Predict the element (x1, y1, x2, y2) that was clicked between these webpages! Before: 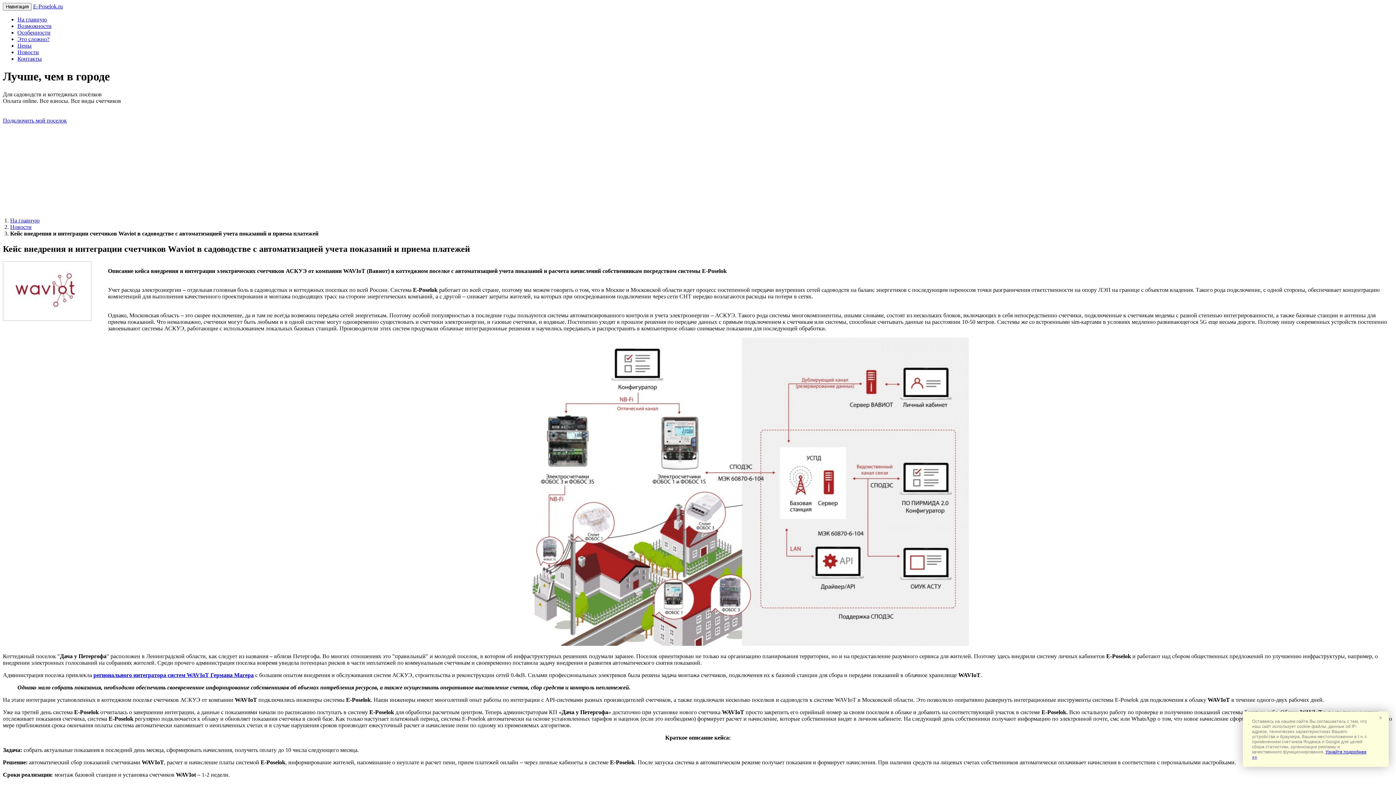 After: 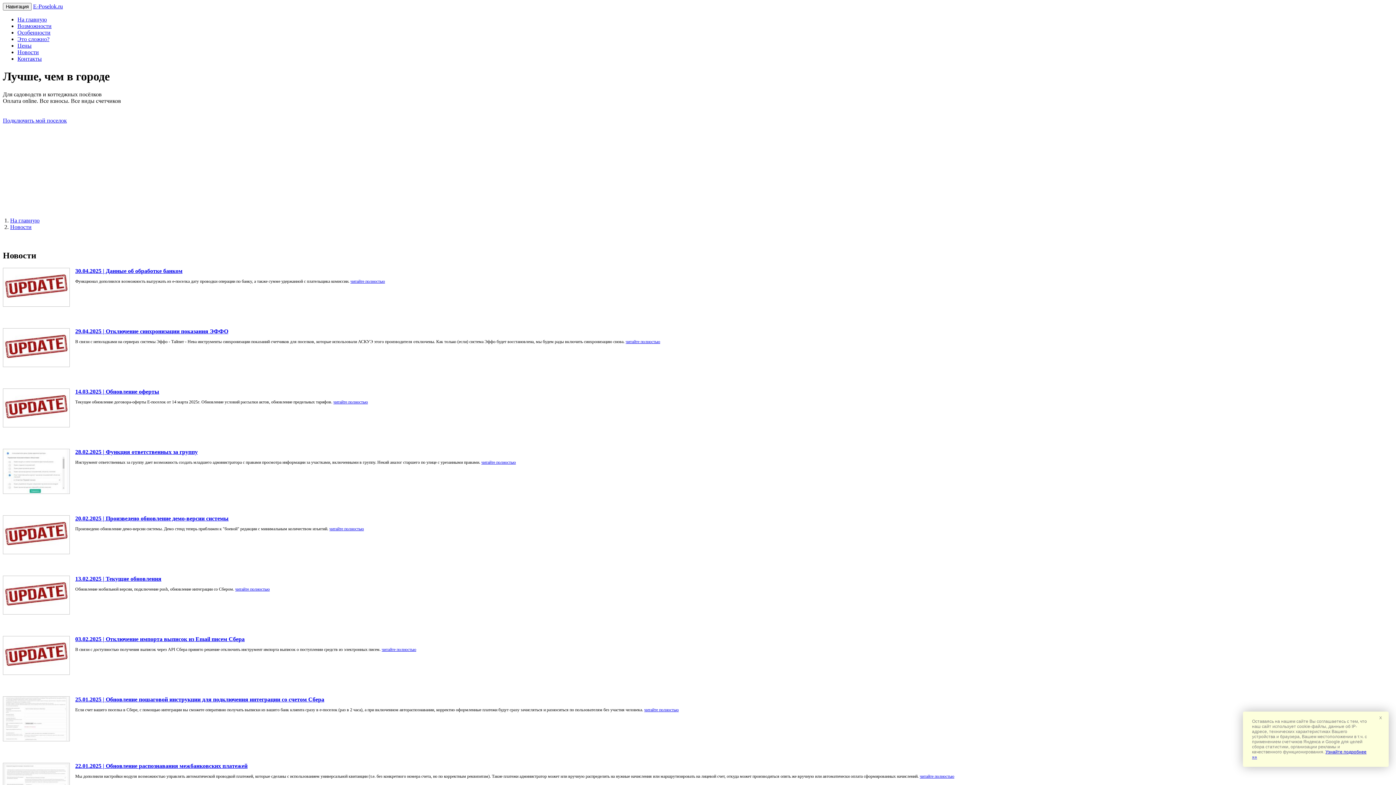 Action: bbox: (10, 224, 31, 230) label: Новости